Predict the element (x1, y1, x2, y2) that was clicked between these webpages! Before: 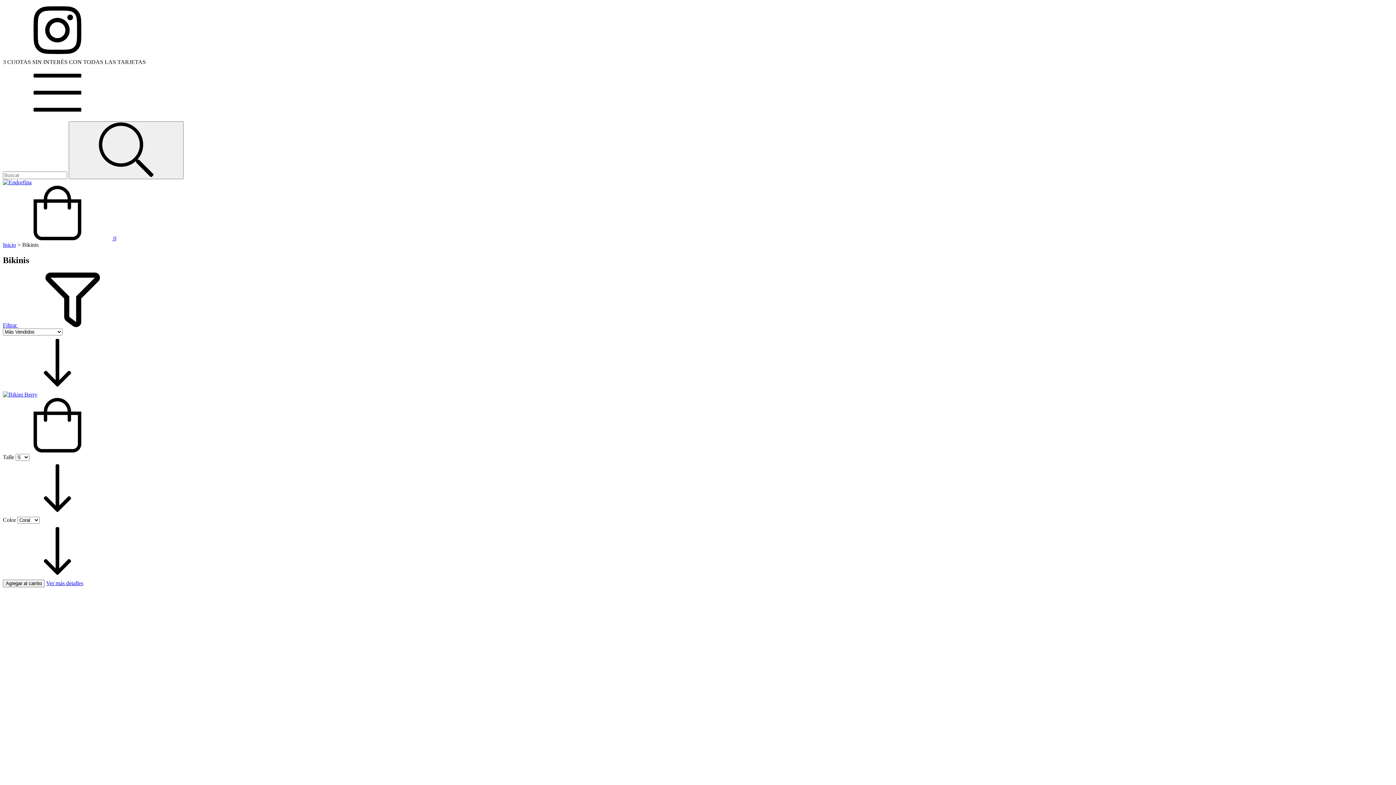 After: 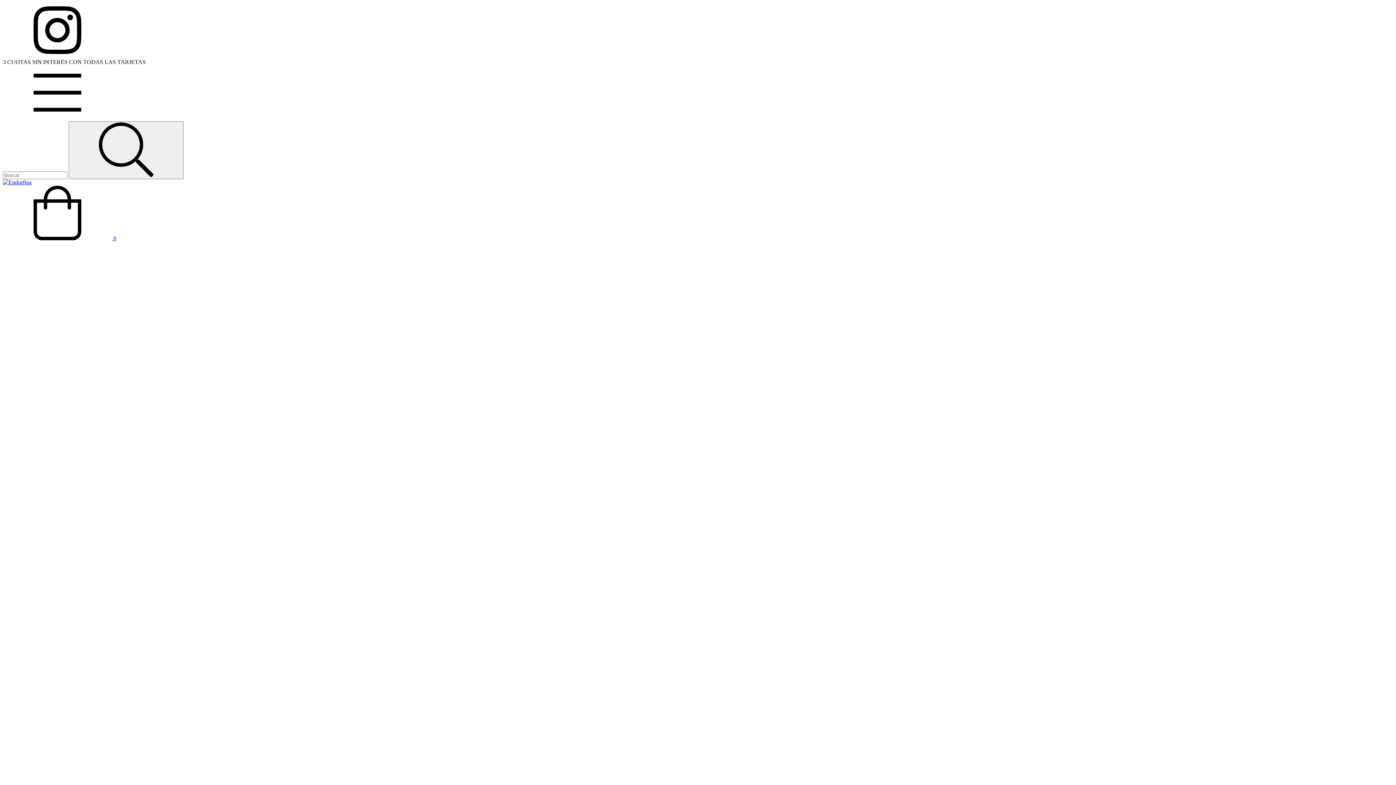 Action: label: Ver más detalles bbox: (46, 580, 83, 586)